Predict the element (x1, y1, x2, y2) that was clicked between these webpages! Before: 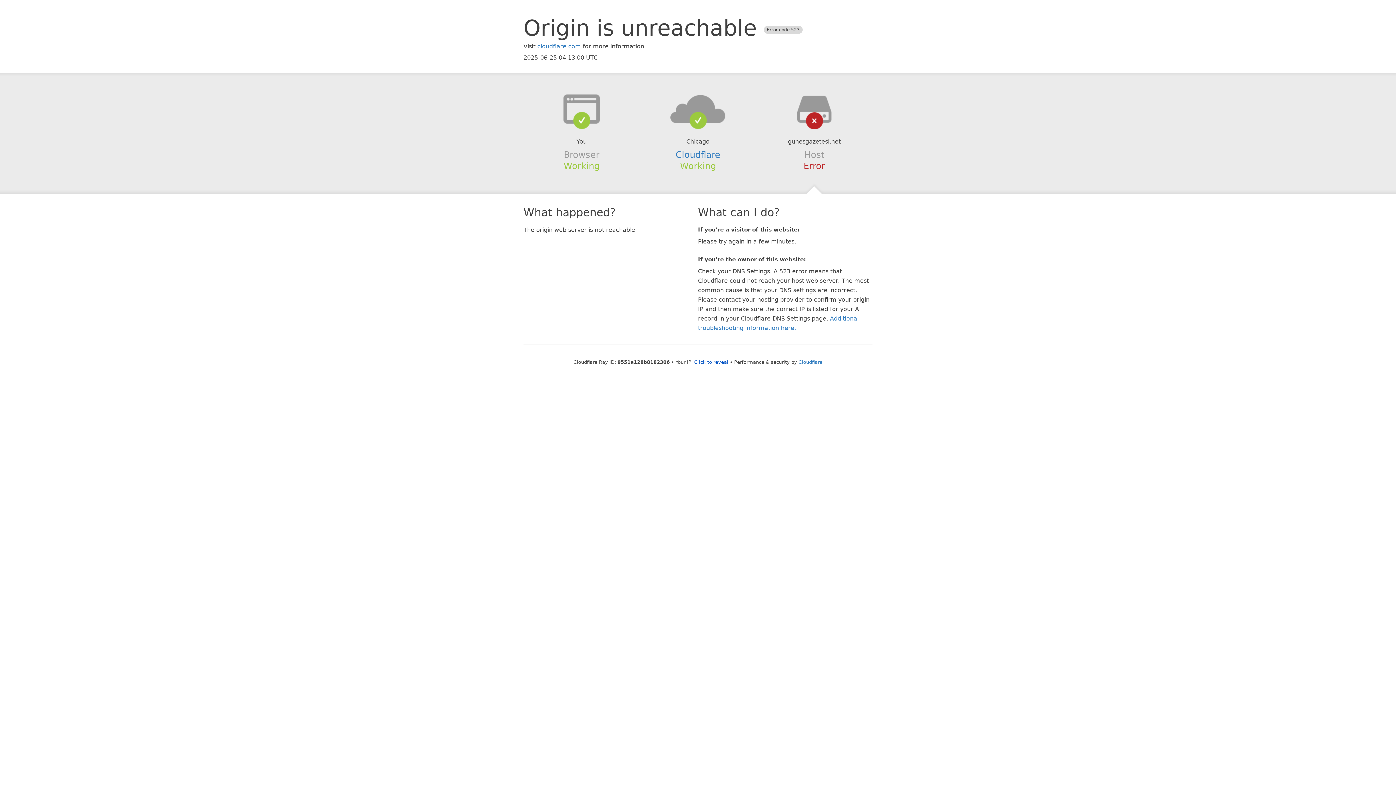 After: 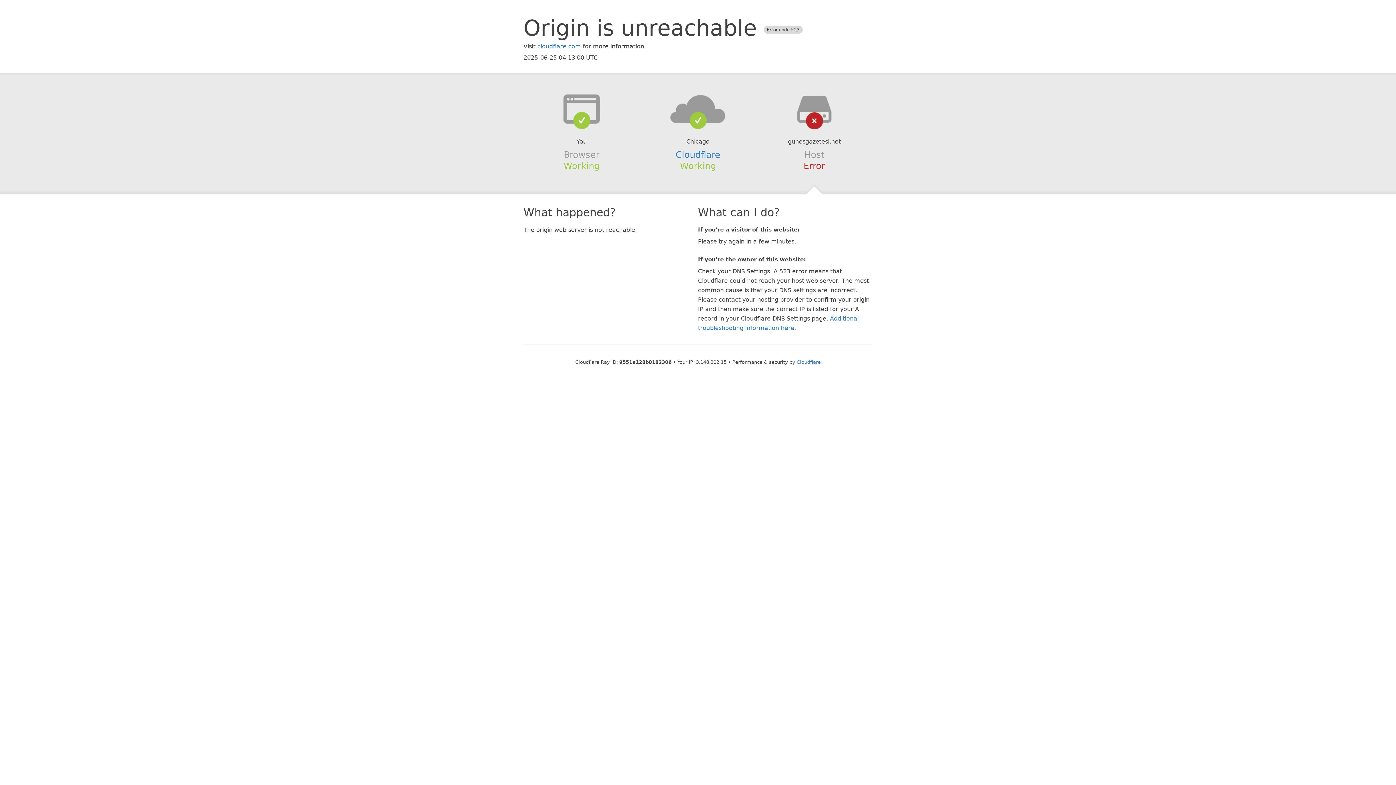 Action: bbox: (694, 359, 728, 364) label: Click to reveal